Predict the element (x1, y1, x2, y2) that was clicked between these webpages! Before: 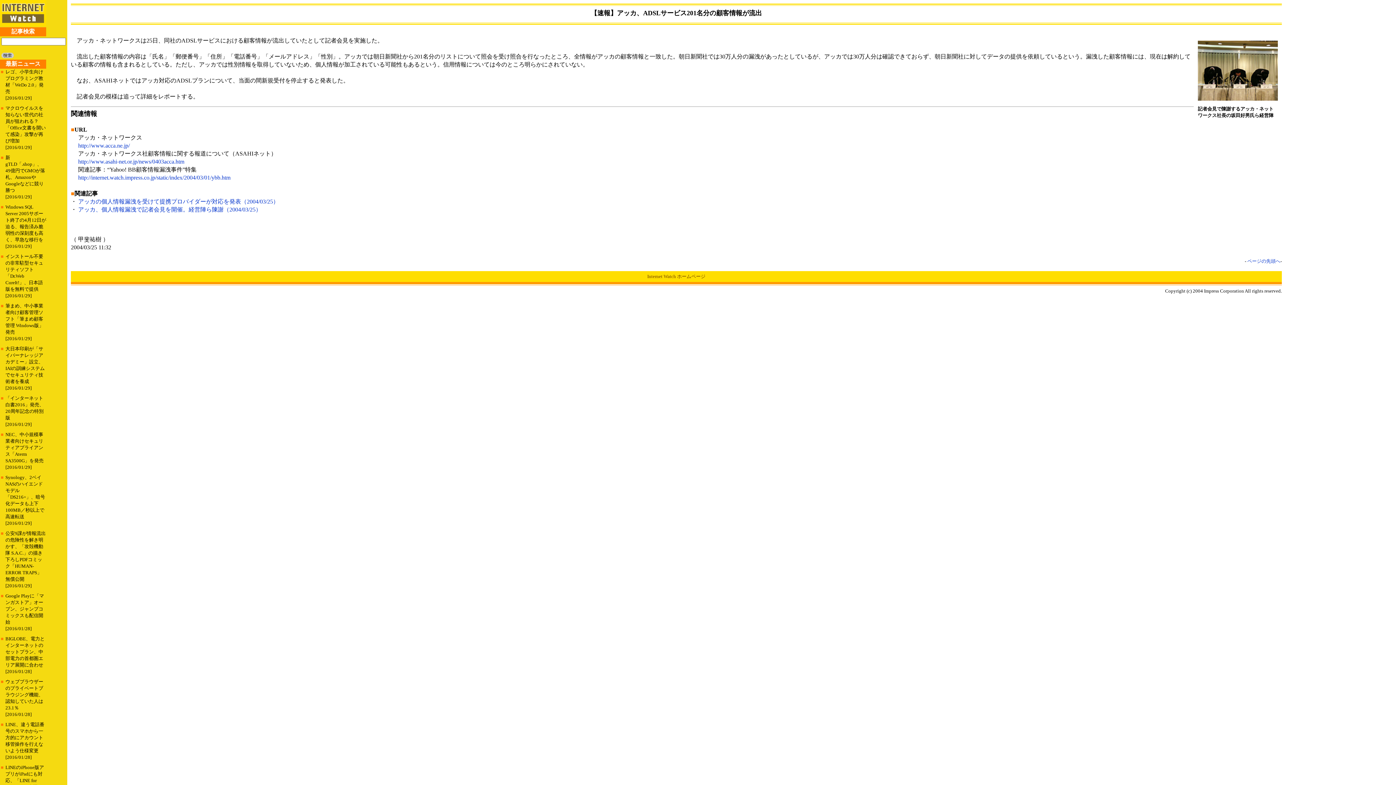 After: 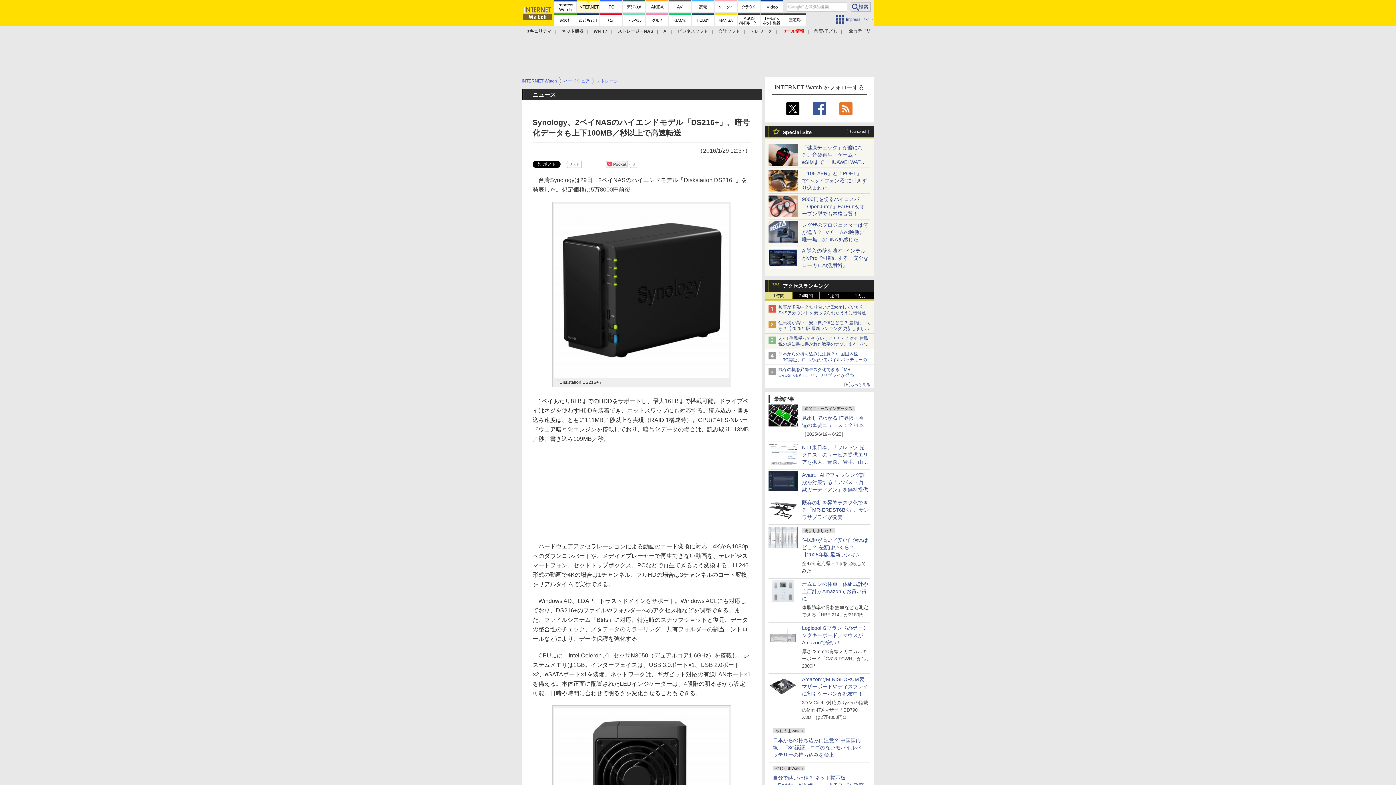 Action: bbox: (5, 474, 46, 526) label: Synology、2ベイNASのハイエンドモデル「DS216+」、暗号化データも上下100MB／秒以上で高速転送
[2016/01/29]